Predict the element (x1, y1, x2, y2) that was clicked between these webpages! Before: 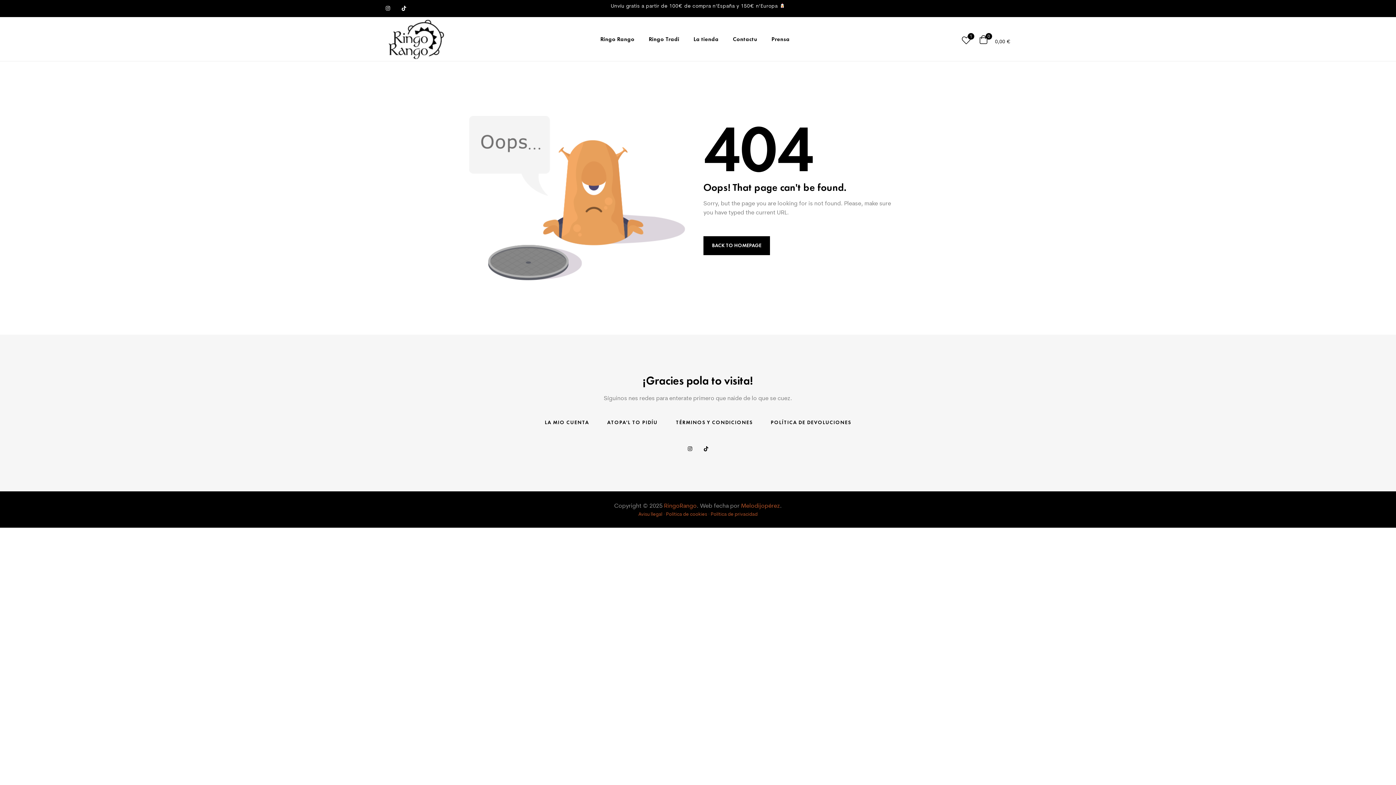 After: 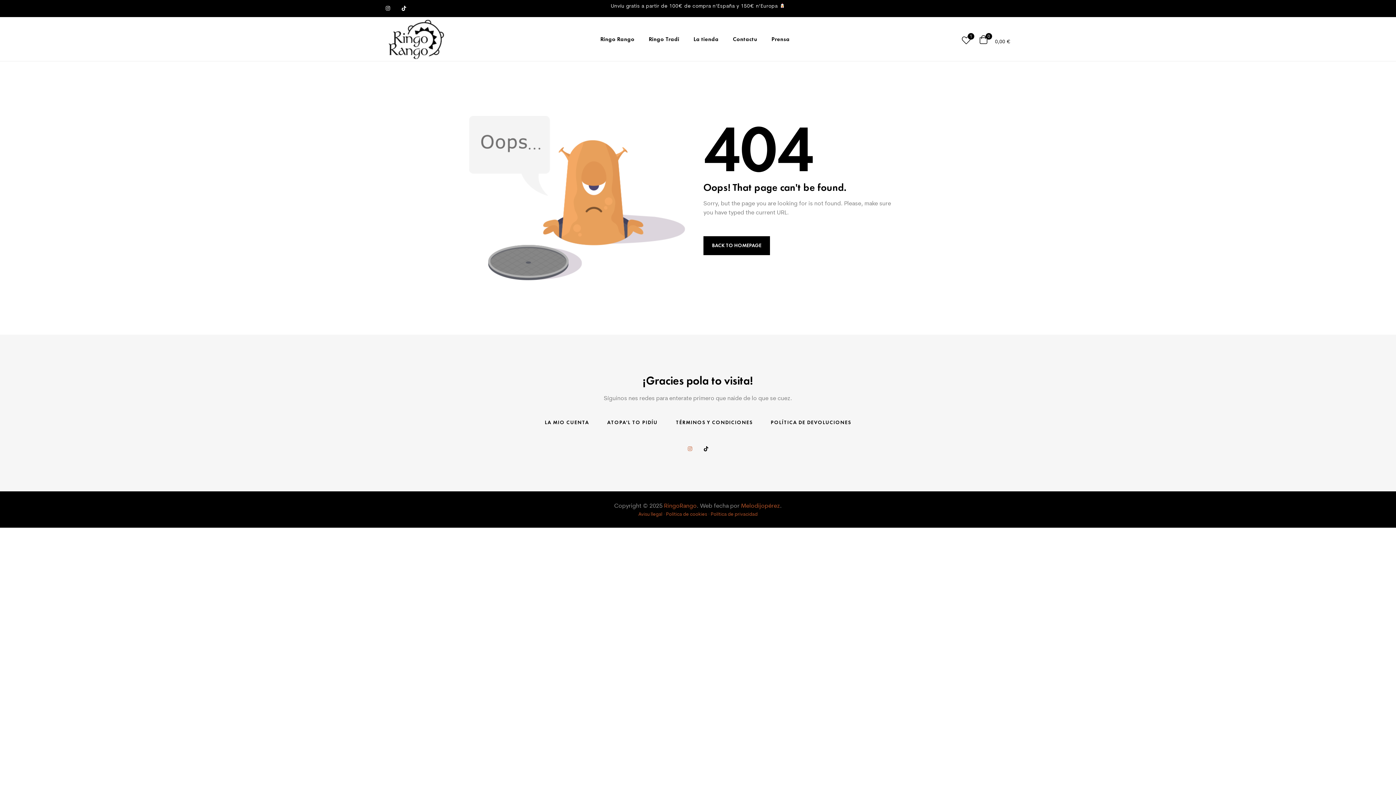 Action: label: Instagram bbox: (687, 446, 692, 451)